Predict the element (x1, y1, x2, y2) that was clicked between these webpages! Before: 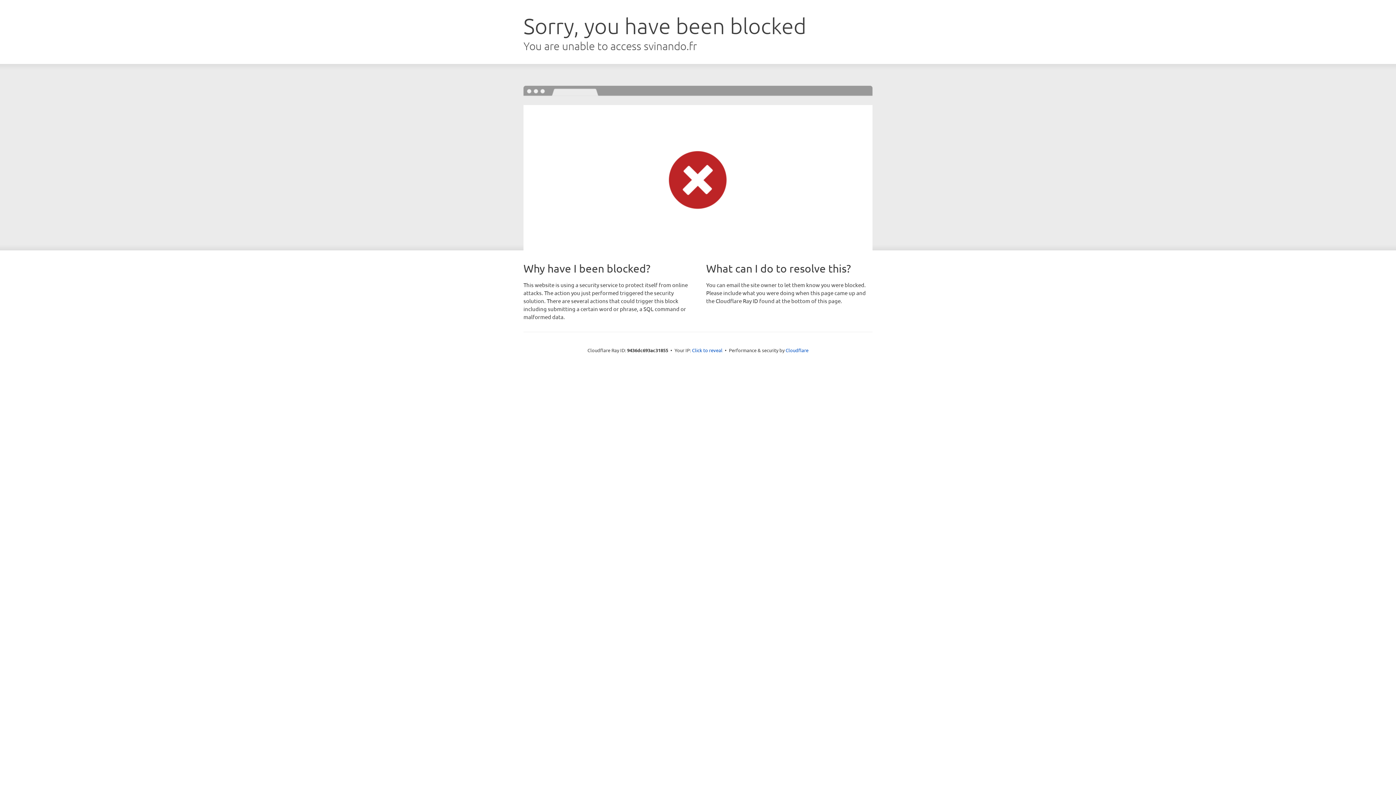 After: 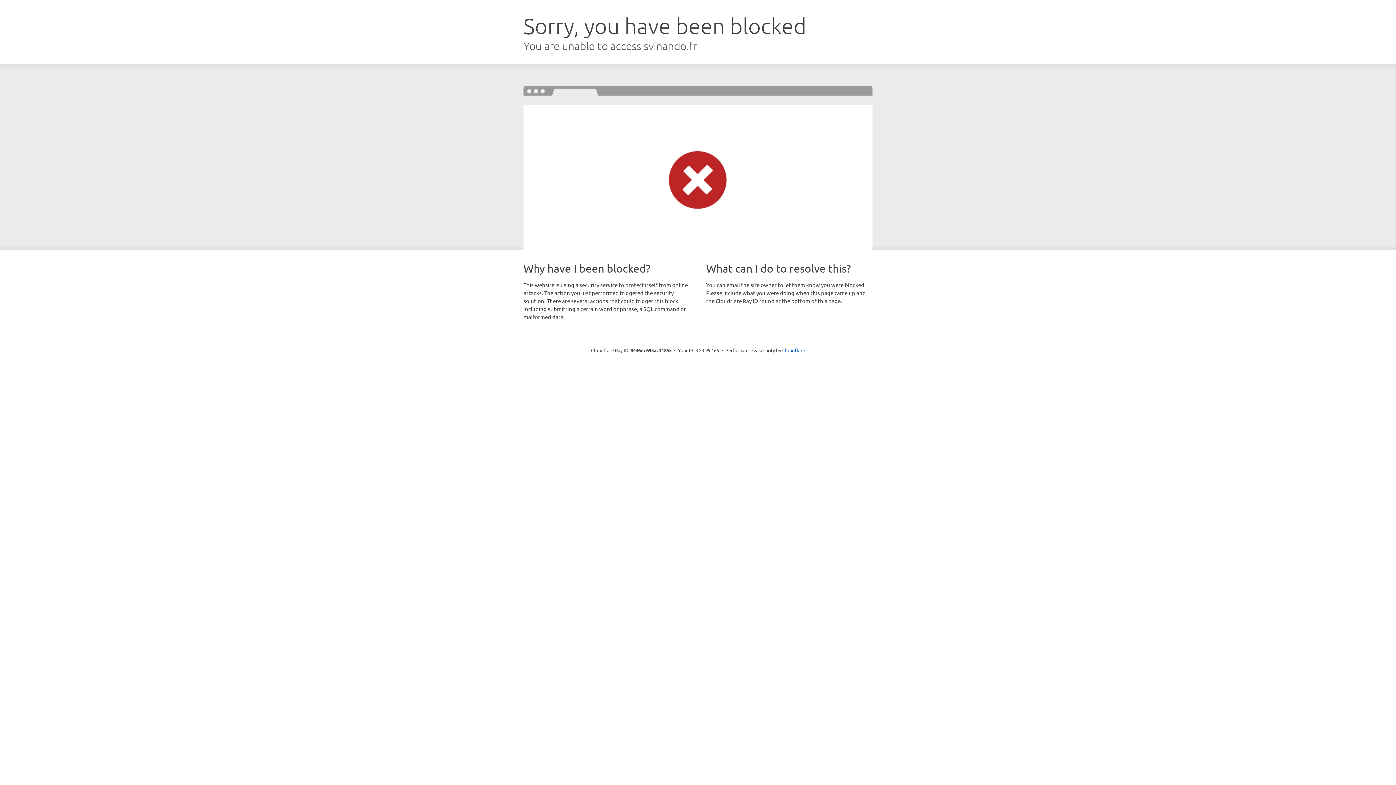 Action: bbox: (692, 346, 722, 353) label: Click to reveal